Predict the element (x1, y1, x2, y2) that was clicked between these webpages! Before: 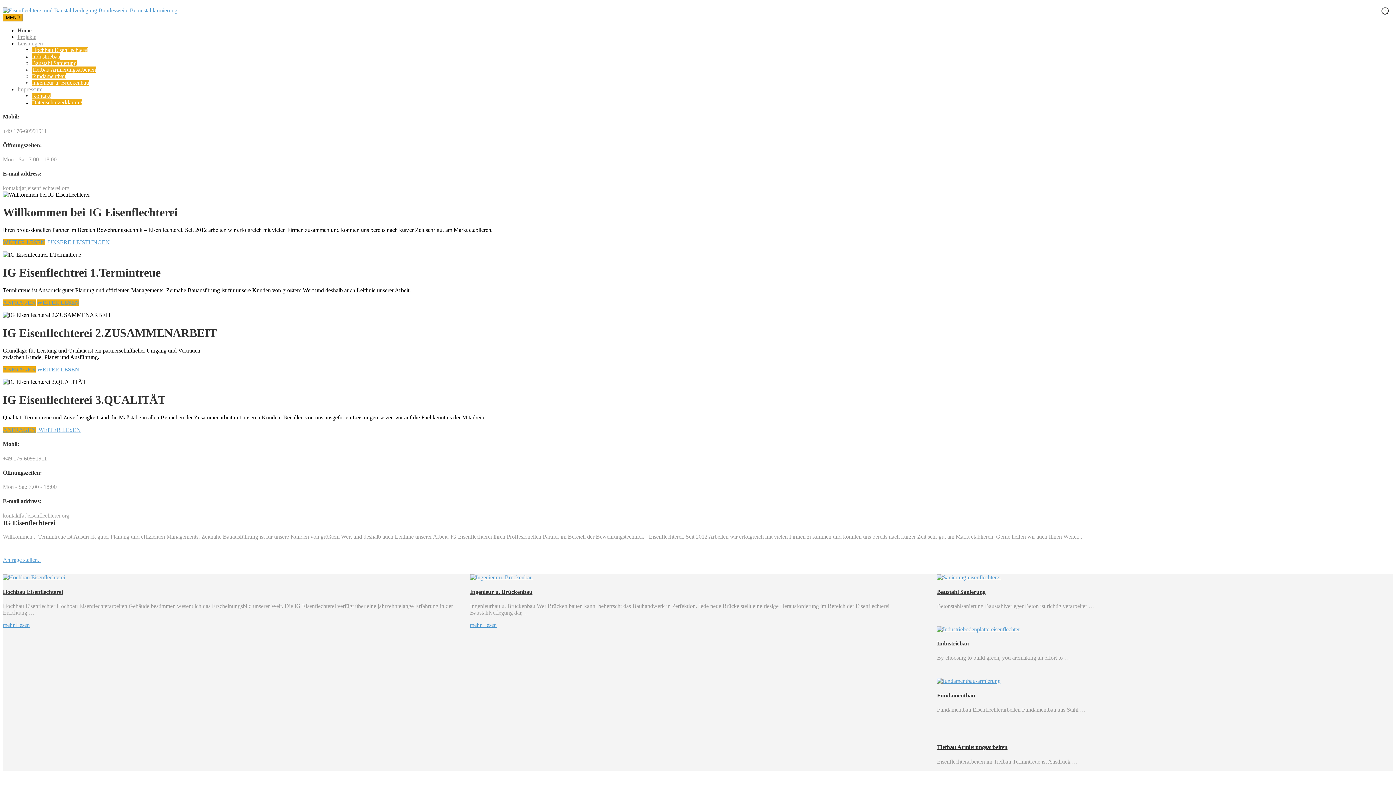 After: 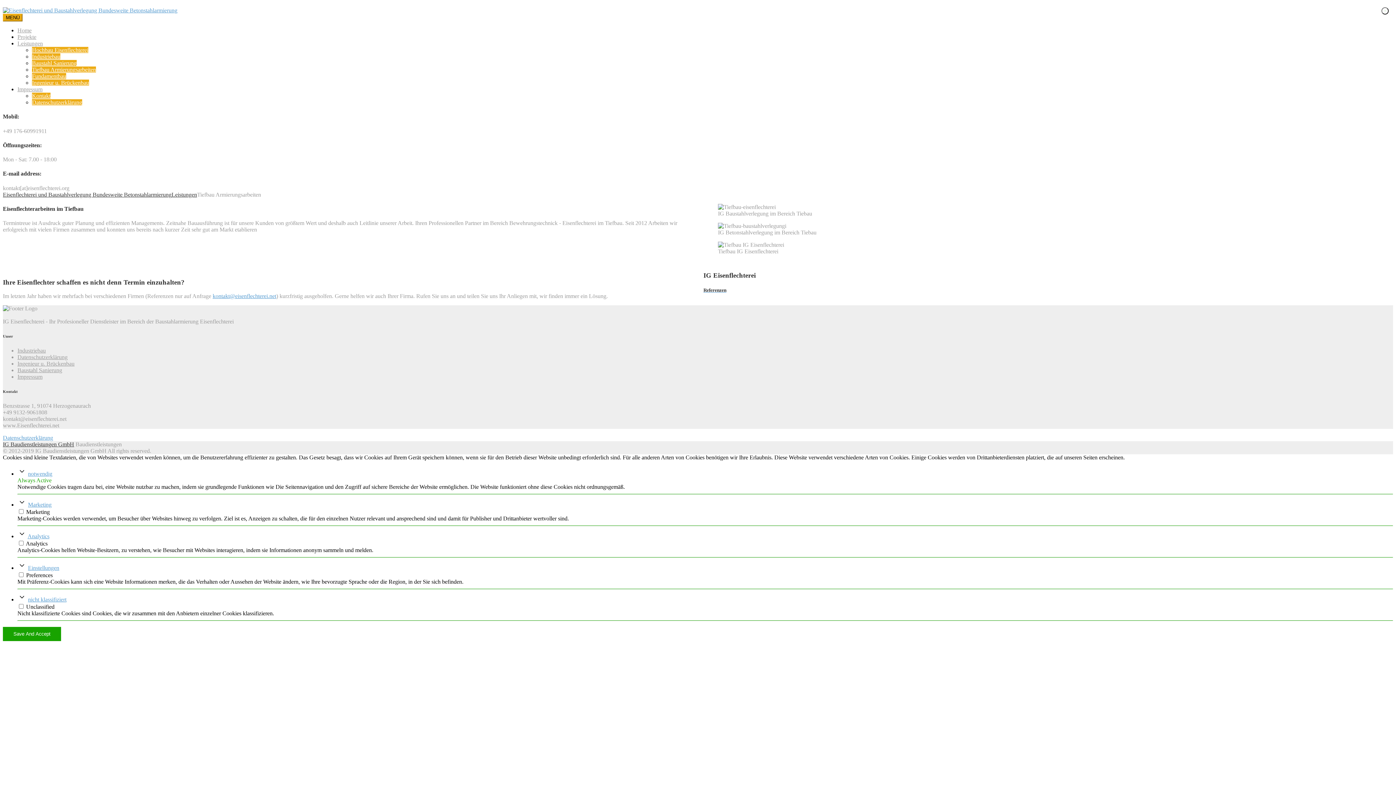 Action: label: Tiefbau Armierungsarbeiten bbox: (32, 66, 96, 72)